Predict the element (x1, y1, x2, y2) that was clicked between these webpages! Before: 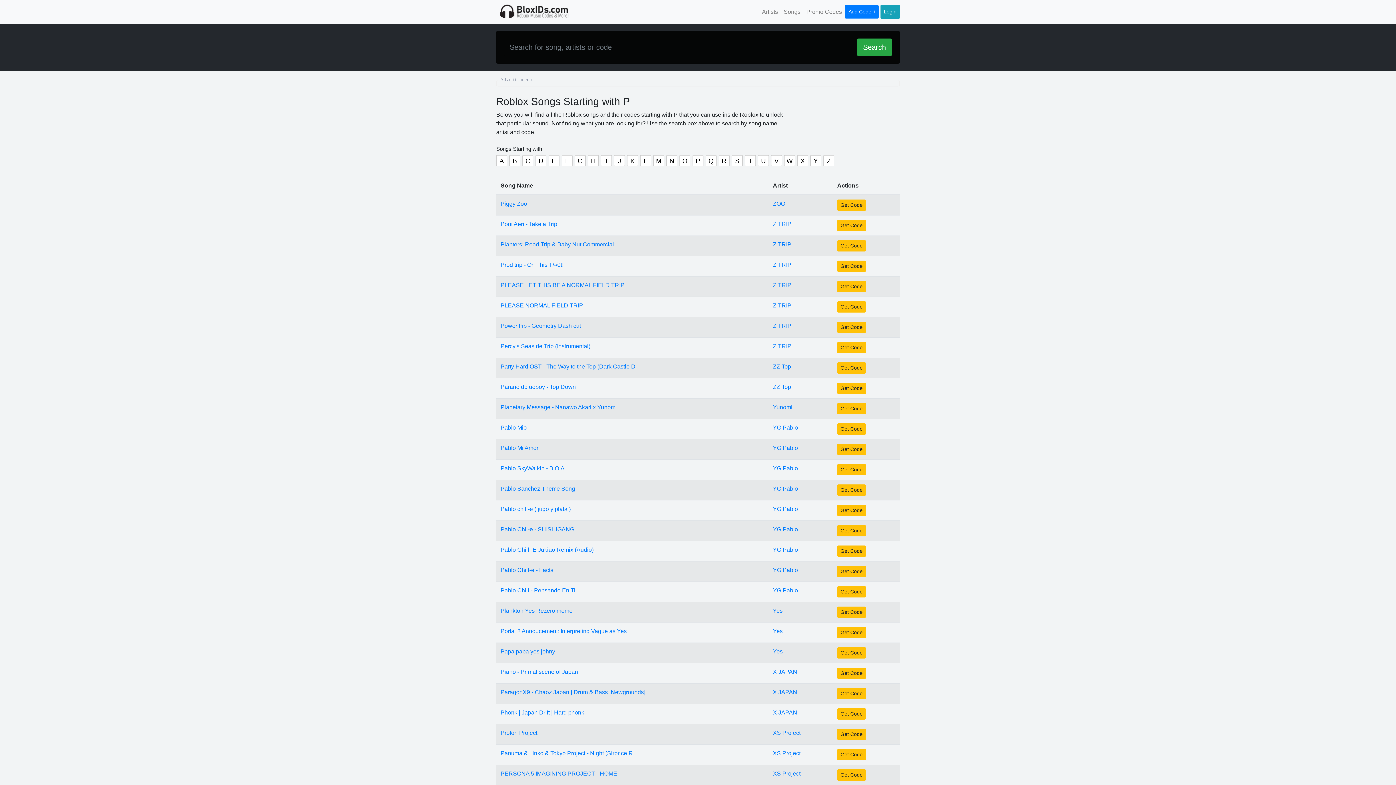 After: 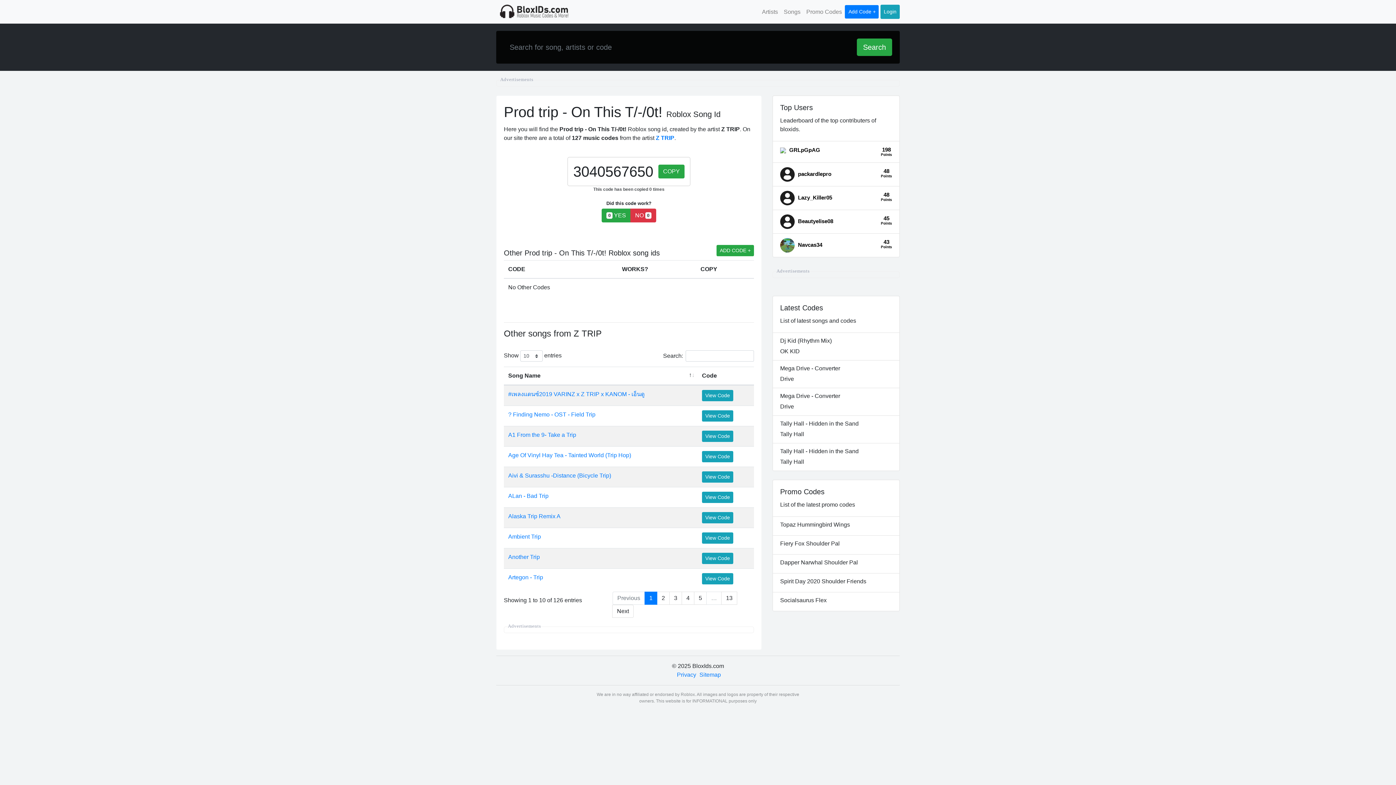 Action: bbox: (500, 261, 563, 268) label: Prod trip - On This T/-/0t!